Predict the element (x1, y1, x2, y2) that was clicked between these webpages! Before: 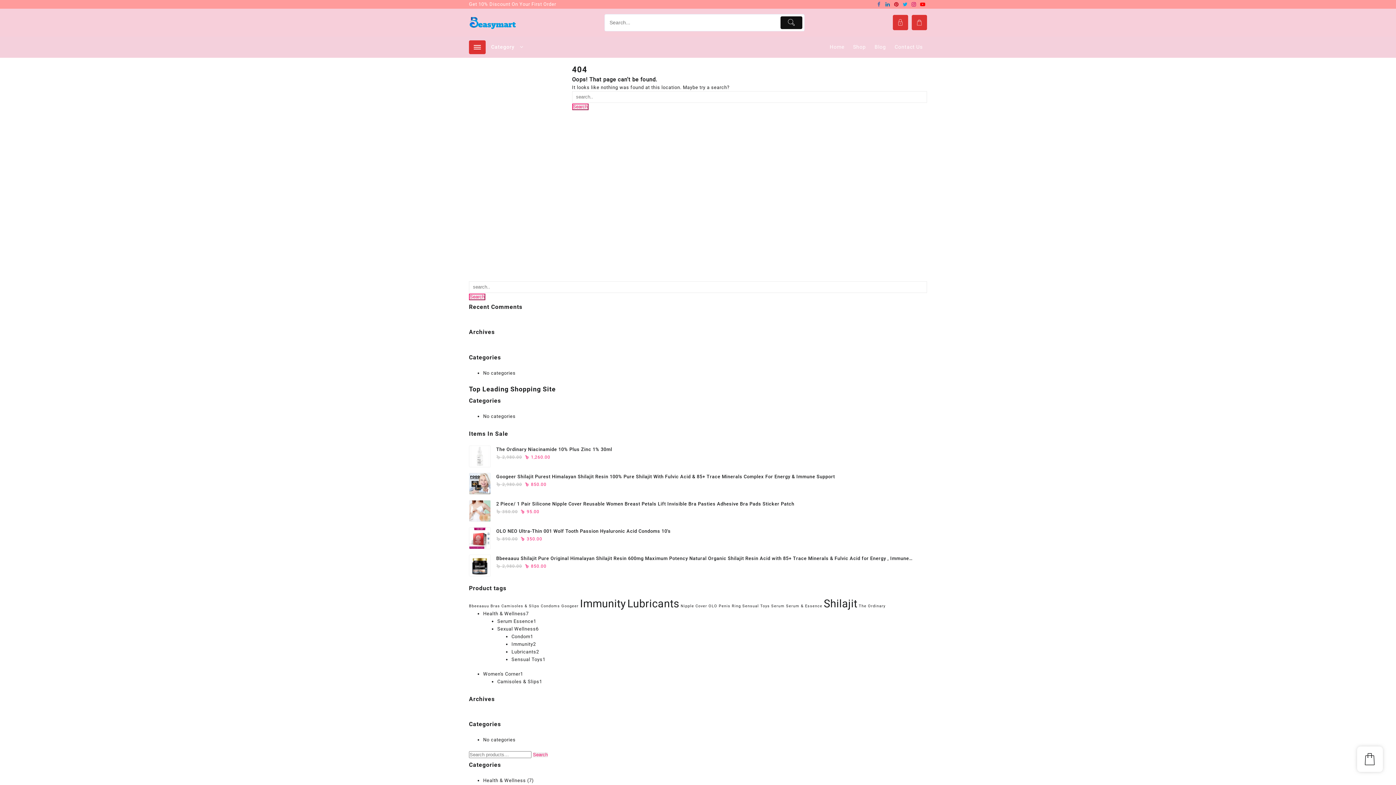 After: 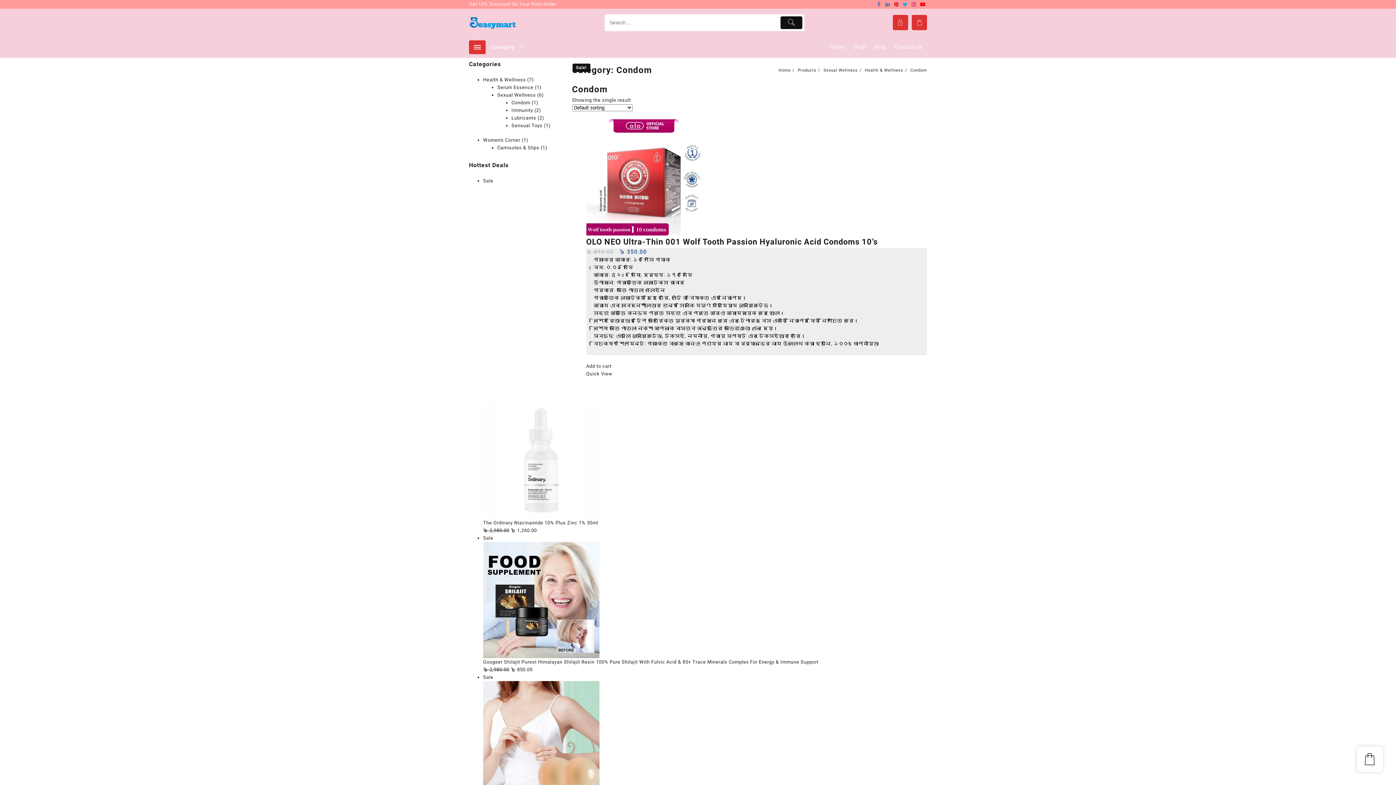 Action: label: Condom bbox: (511, 634, 530, 639)